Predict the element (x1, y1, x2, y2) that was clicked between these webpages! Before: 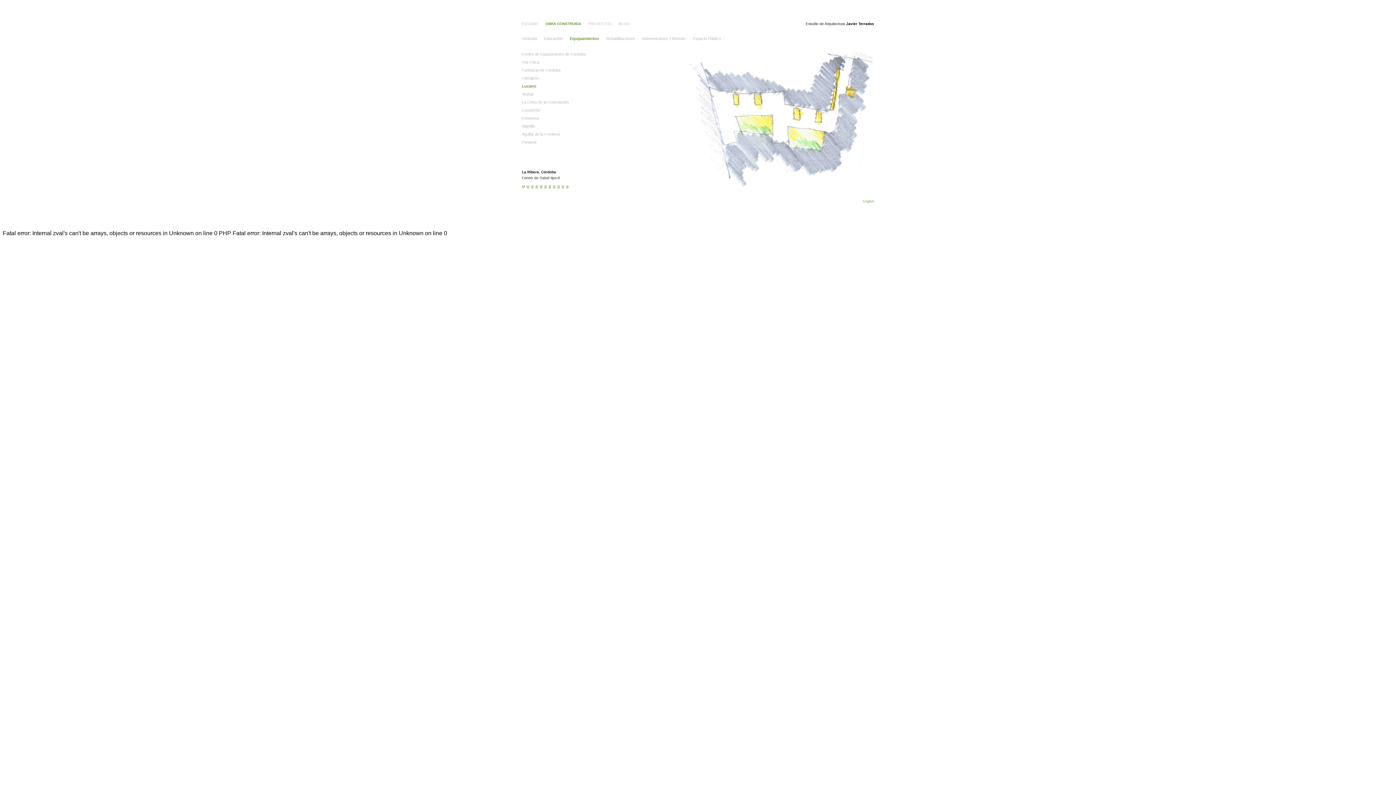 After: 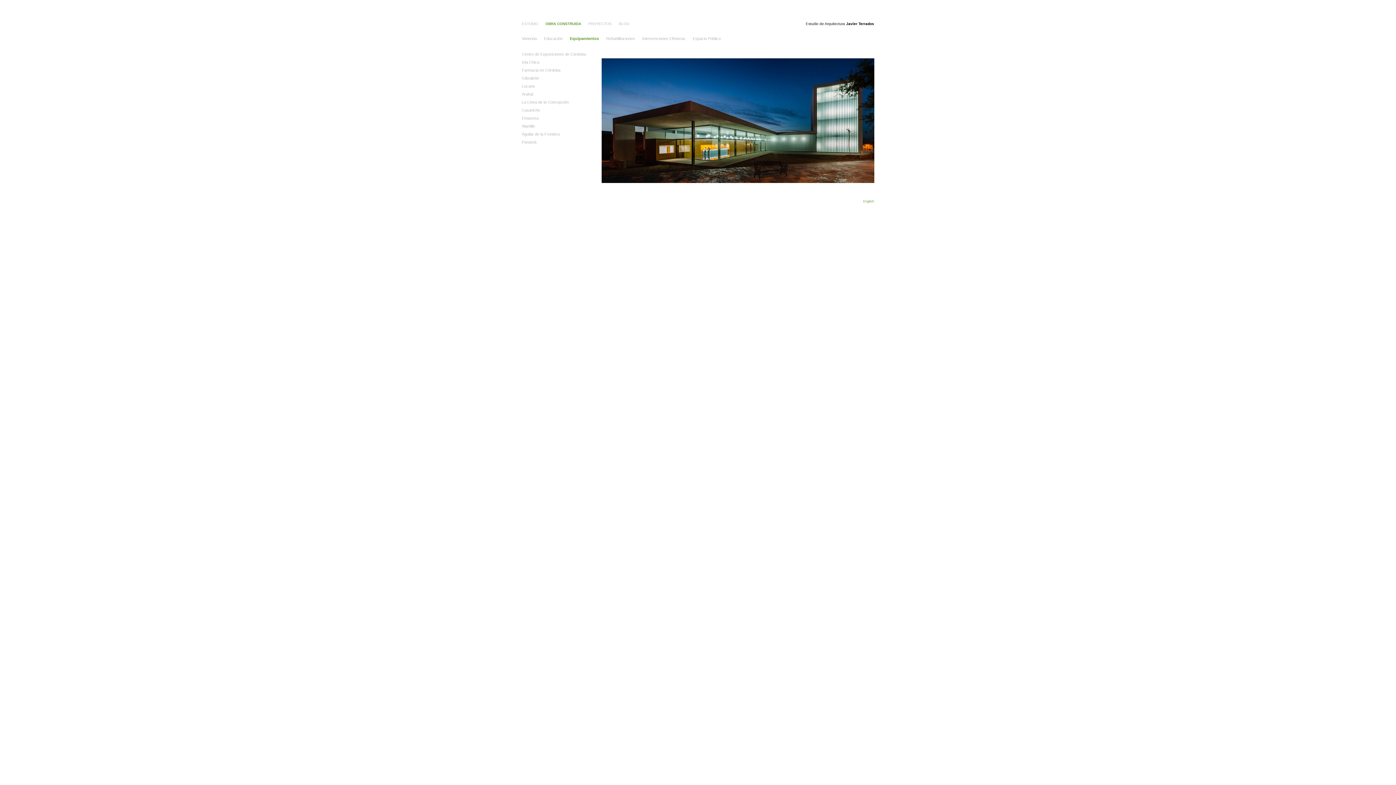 Action: label: Equipamientos bbox: (570, 36, 599, 40)